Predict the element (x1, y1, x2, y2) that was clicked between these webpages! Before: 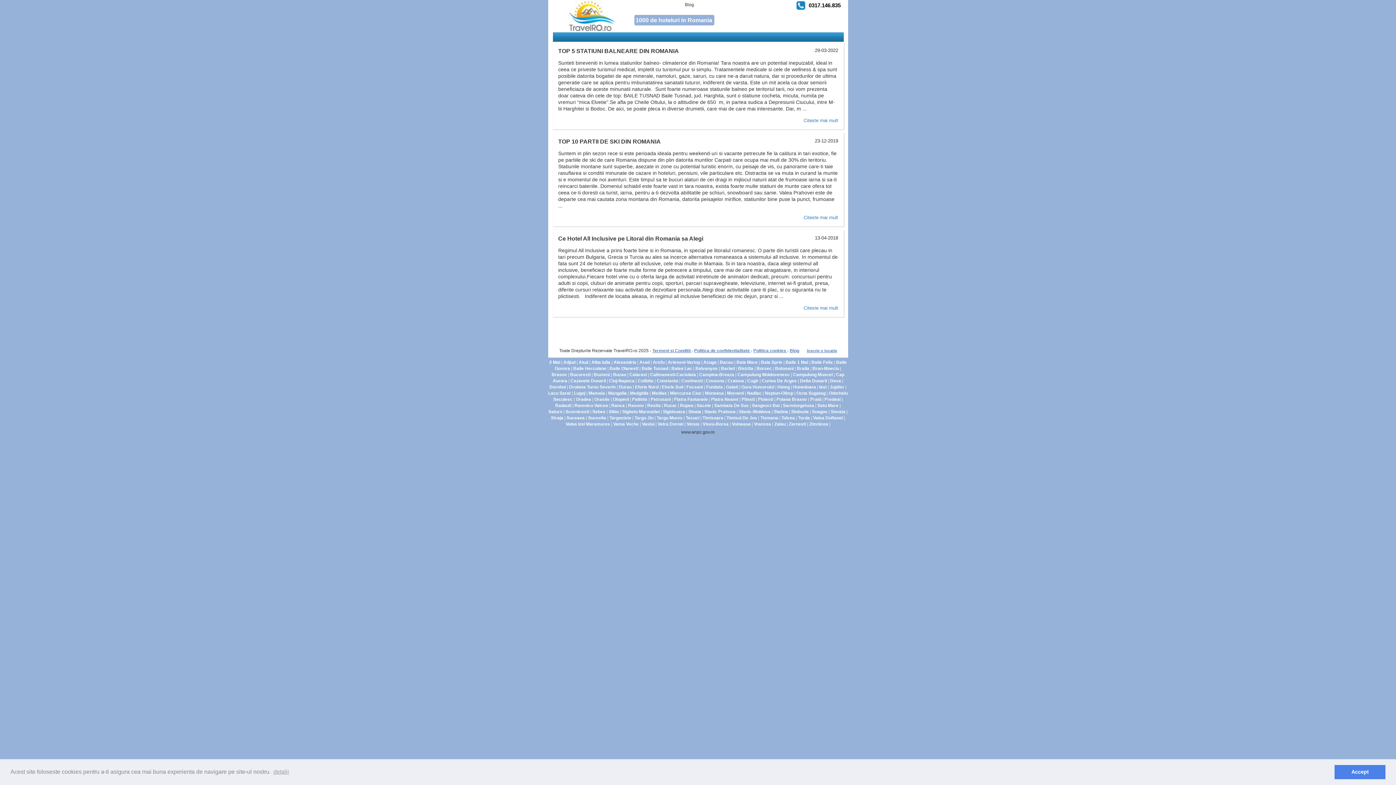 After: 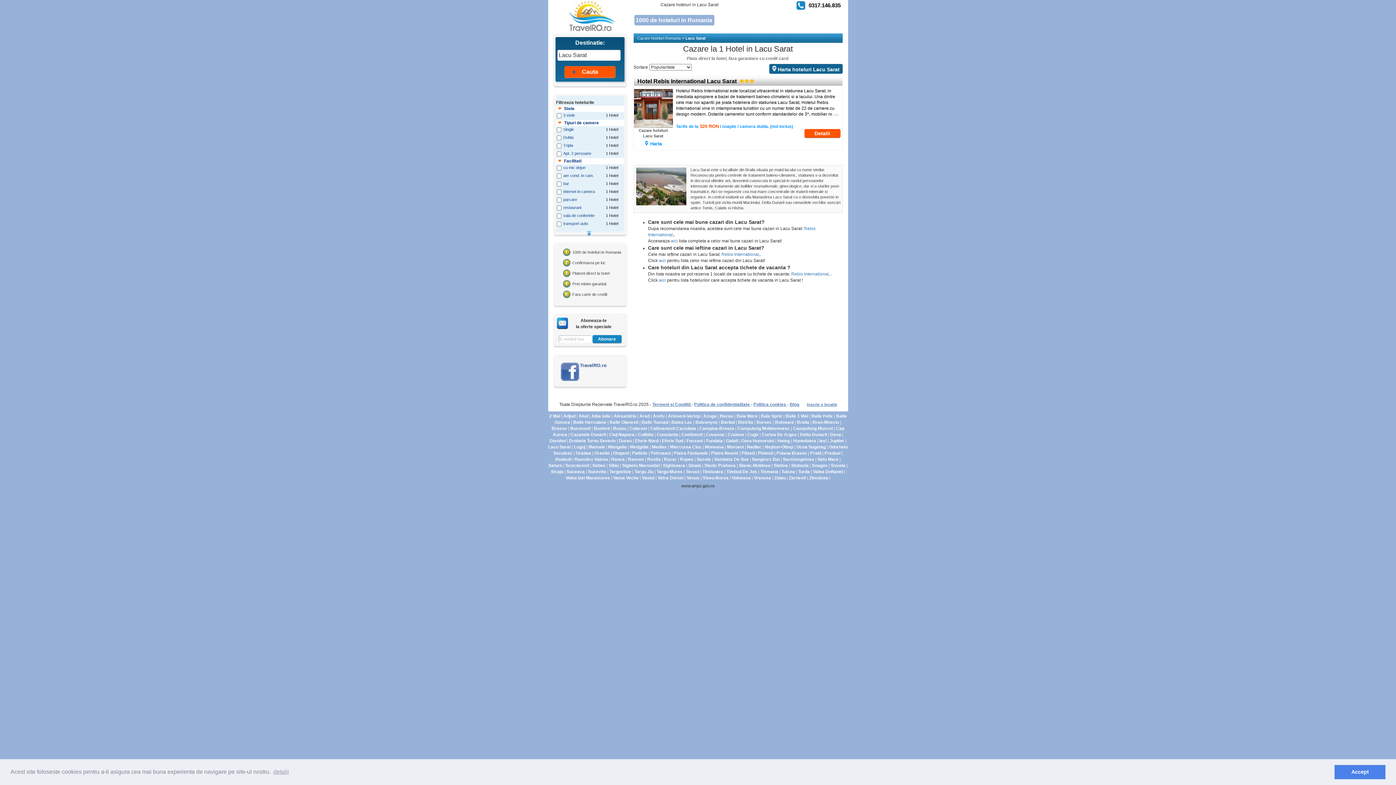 Action: label: Lacu Sarat bbox: (548, 390, 570, 396)